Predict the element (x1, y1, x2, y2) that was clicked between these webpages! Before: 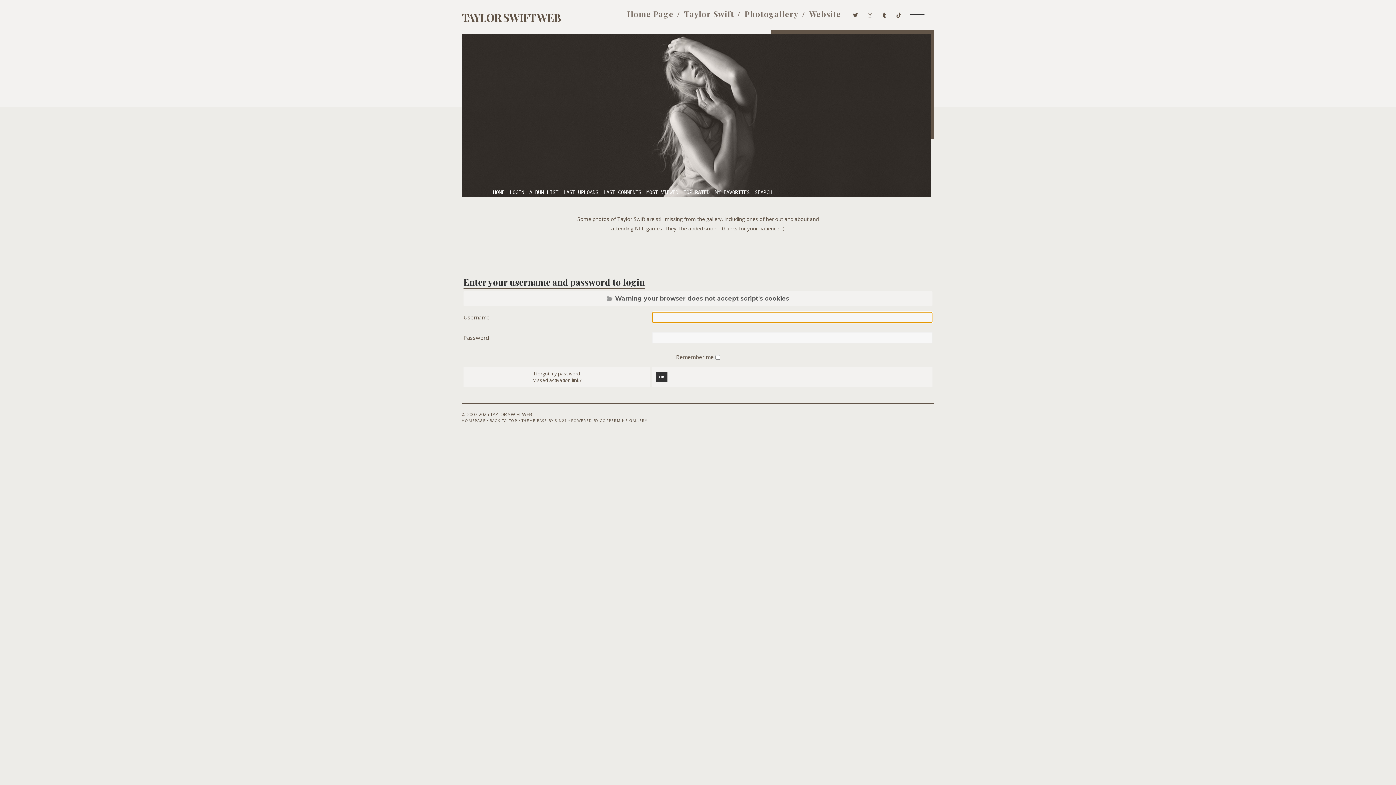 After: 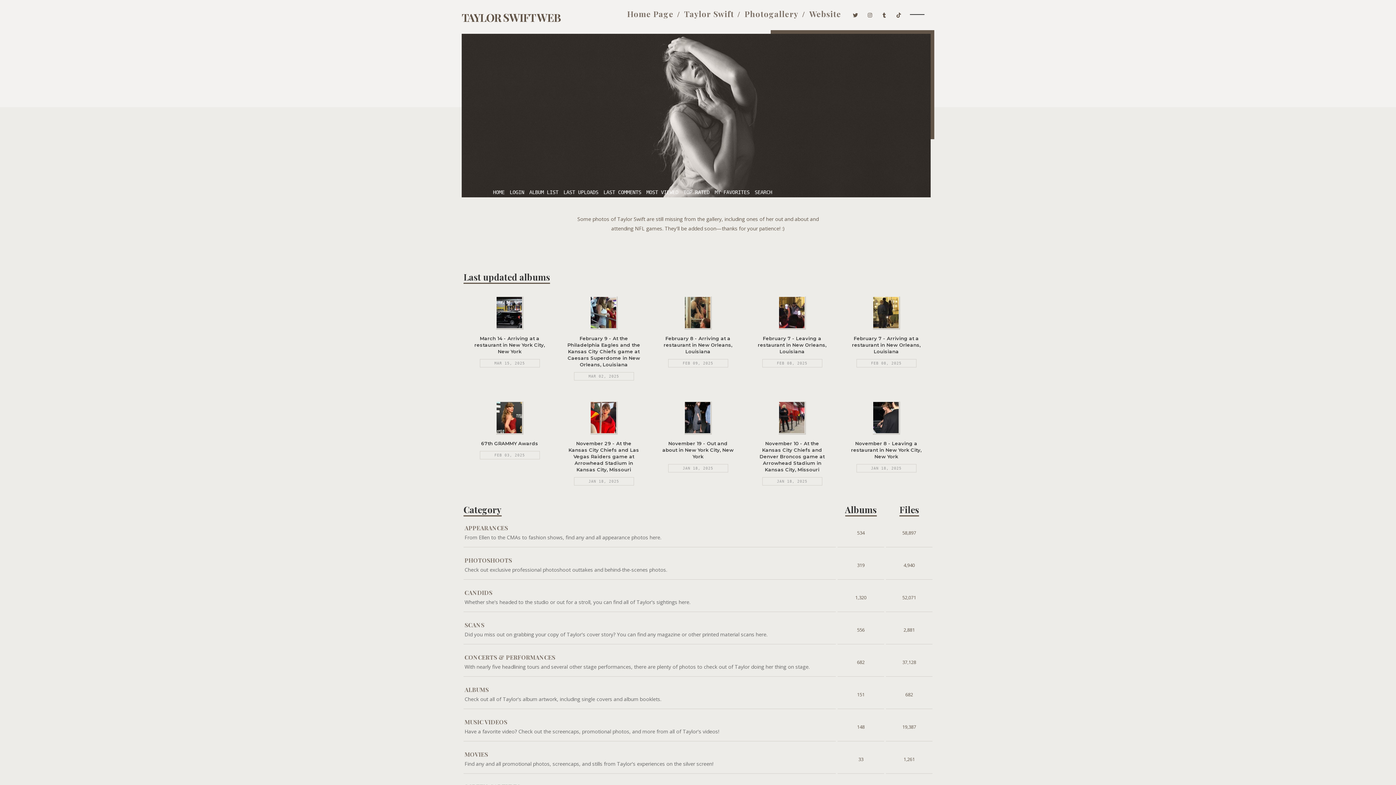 Action: bbox: (744, 8, 798, 19) label: Photogallery